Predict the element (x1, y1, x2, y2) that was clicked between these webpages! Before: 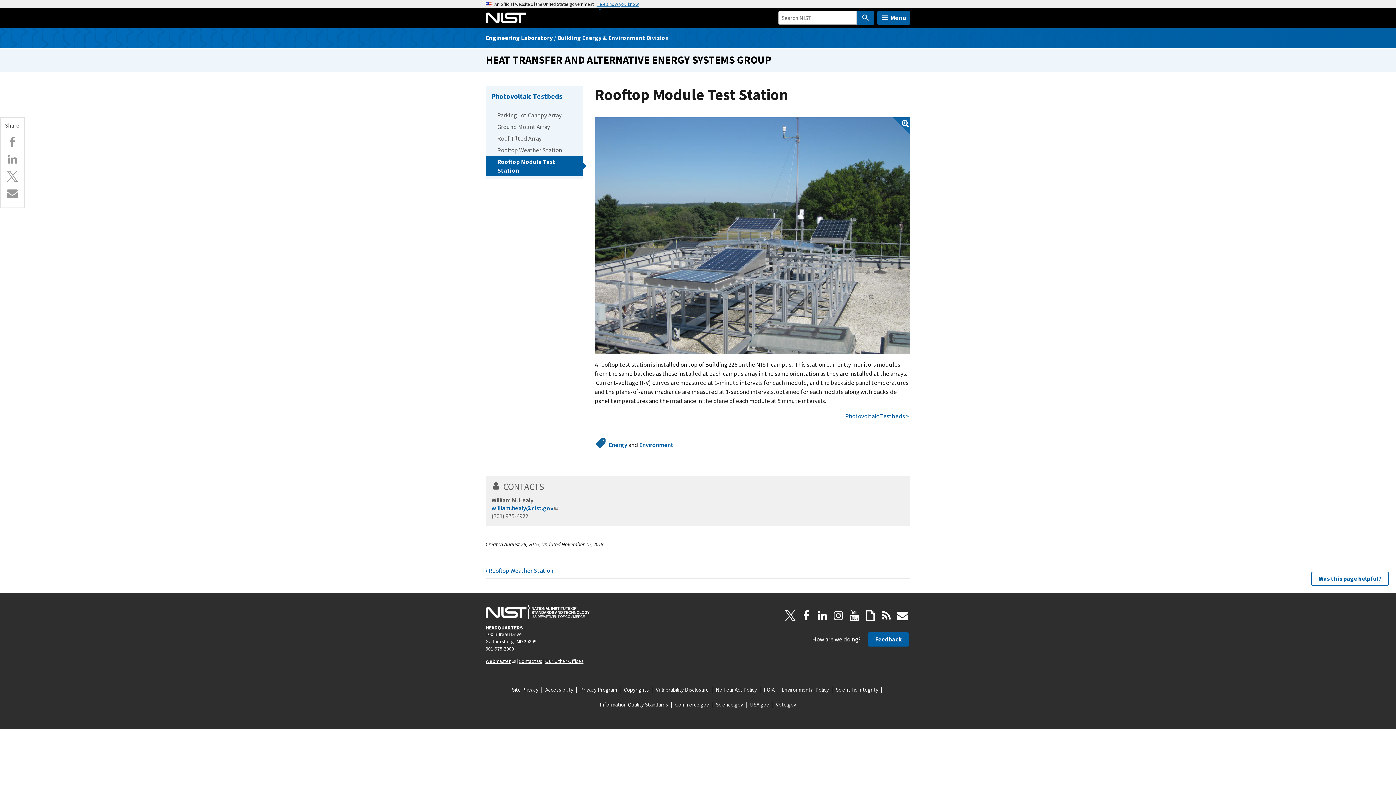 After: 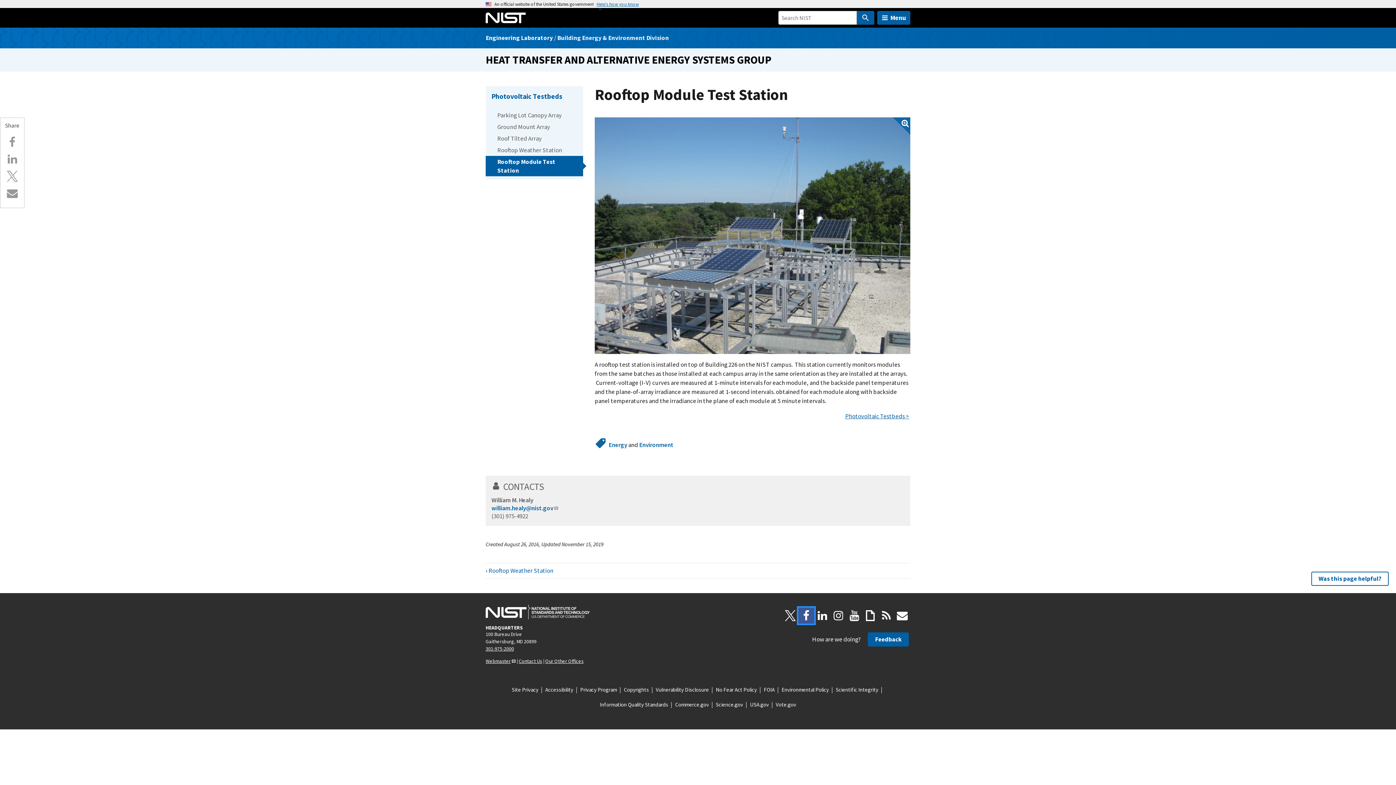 Action: label: Facebook bbox: (798, 607, 814, 623)